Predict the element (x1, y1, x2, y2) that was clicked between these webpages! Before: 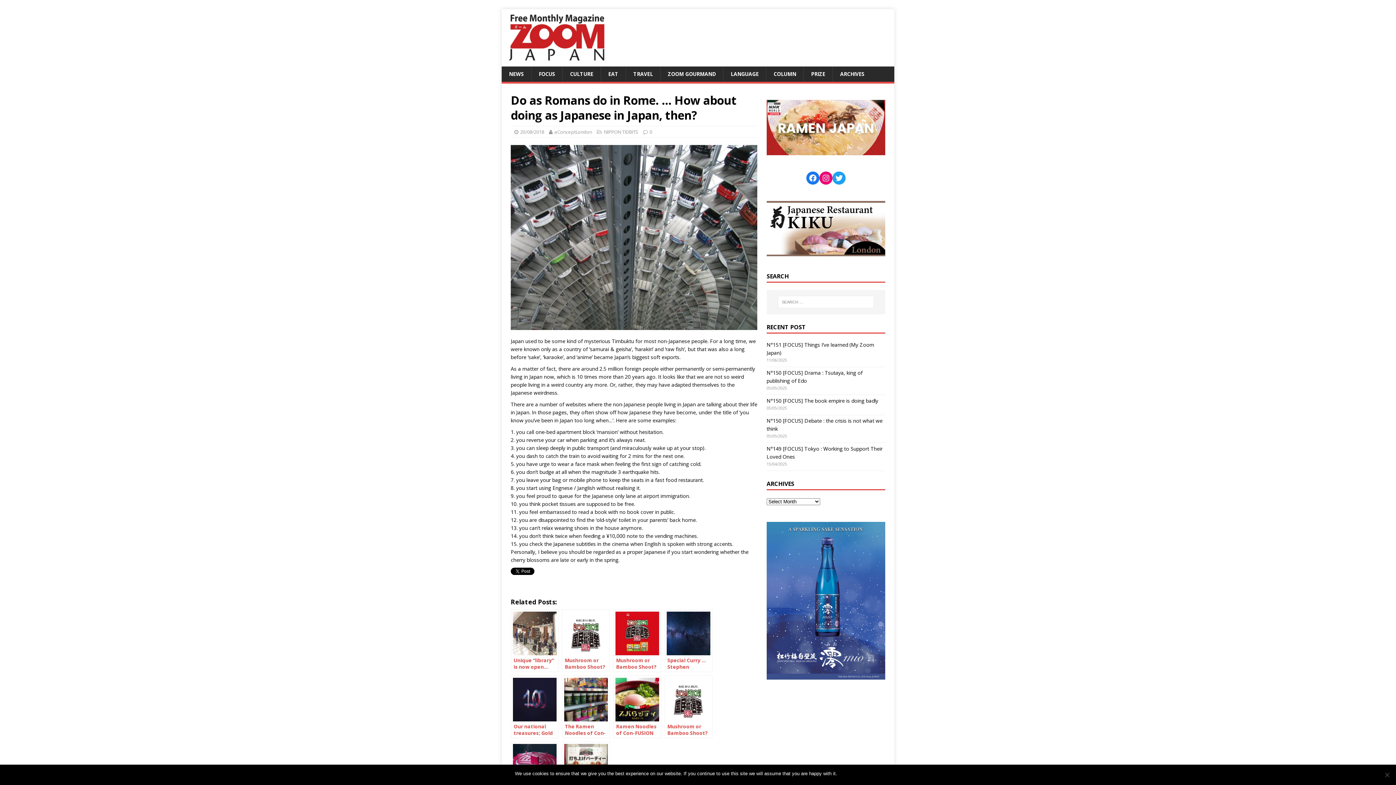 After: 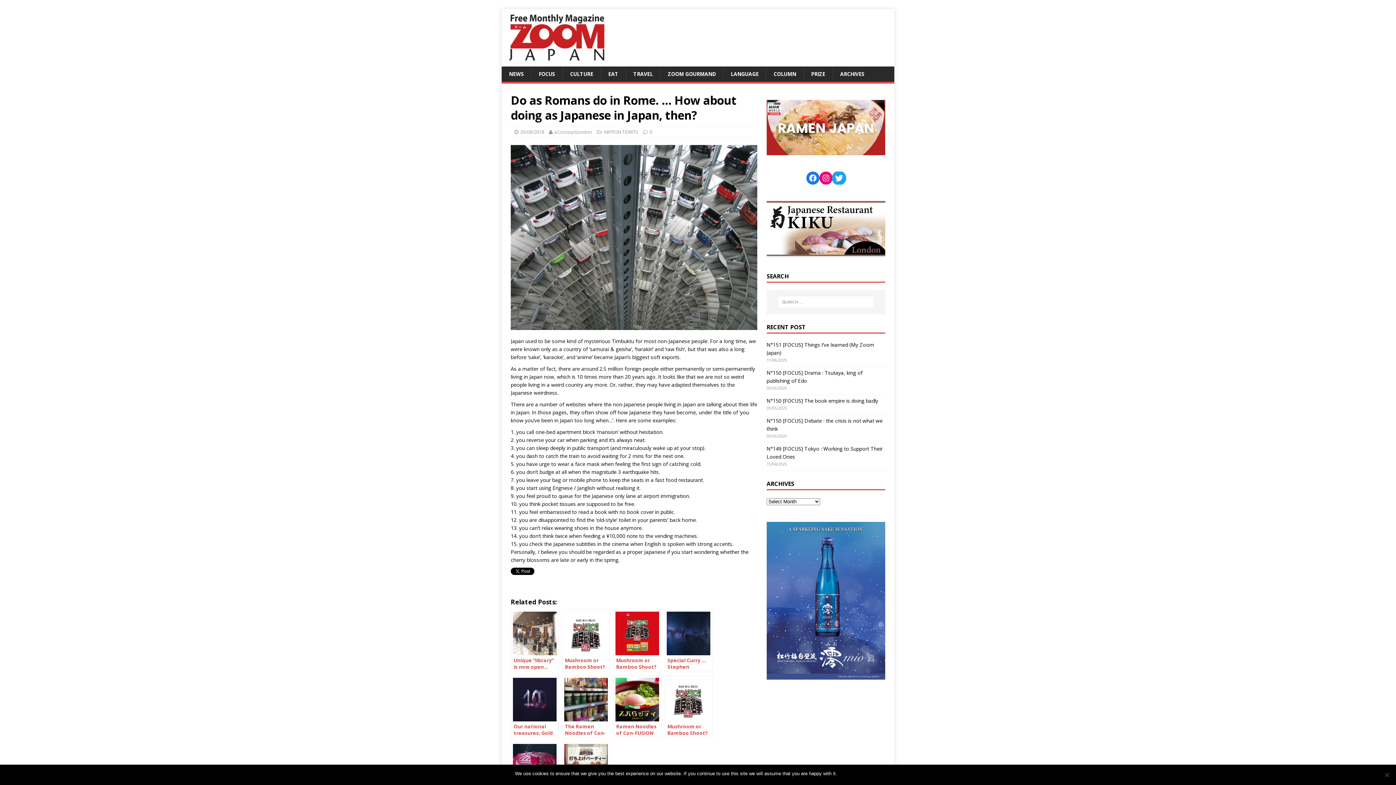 Action: label: Twitter bbox: (832, 171, 845, 184)